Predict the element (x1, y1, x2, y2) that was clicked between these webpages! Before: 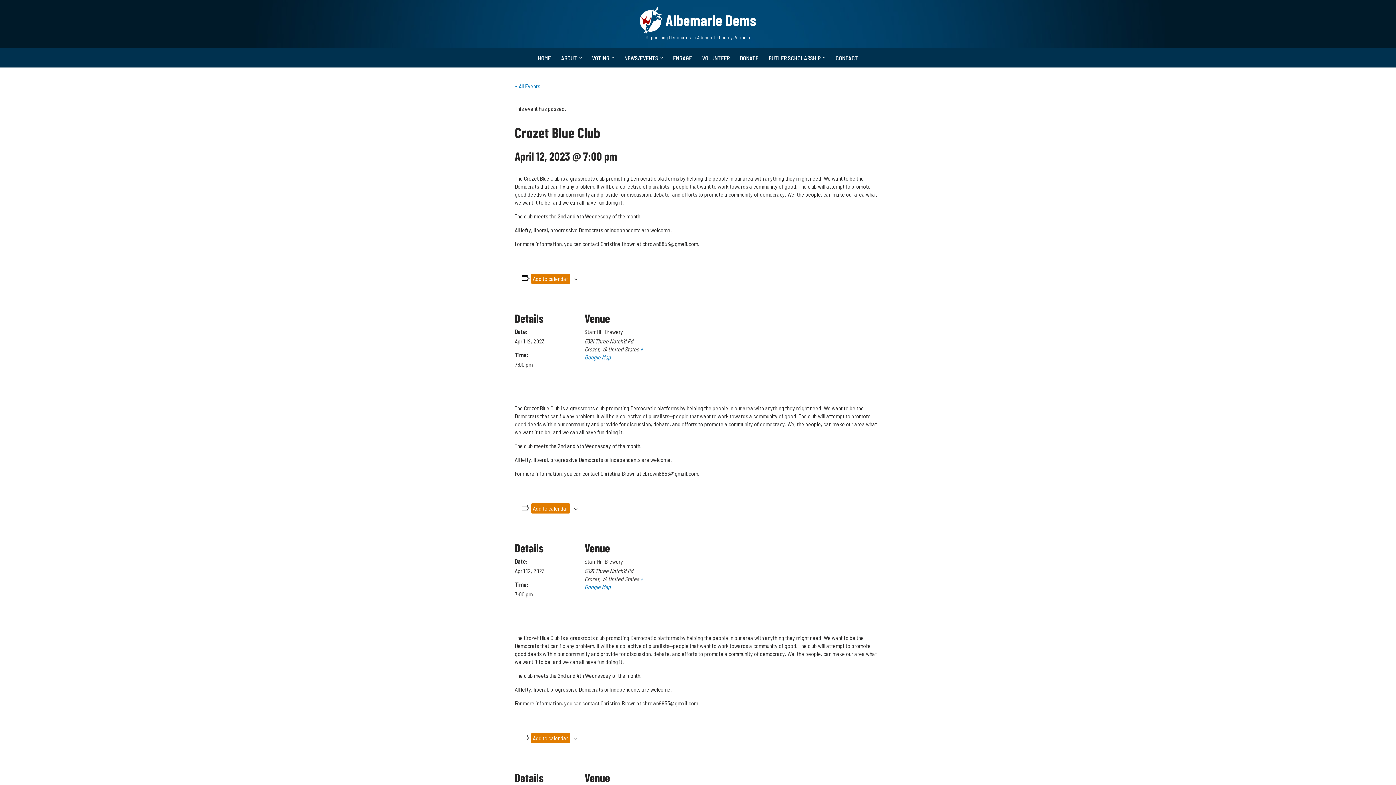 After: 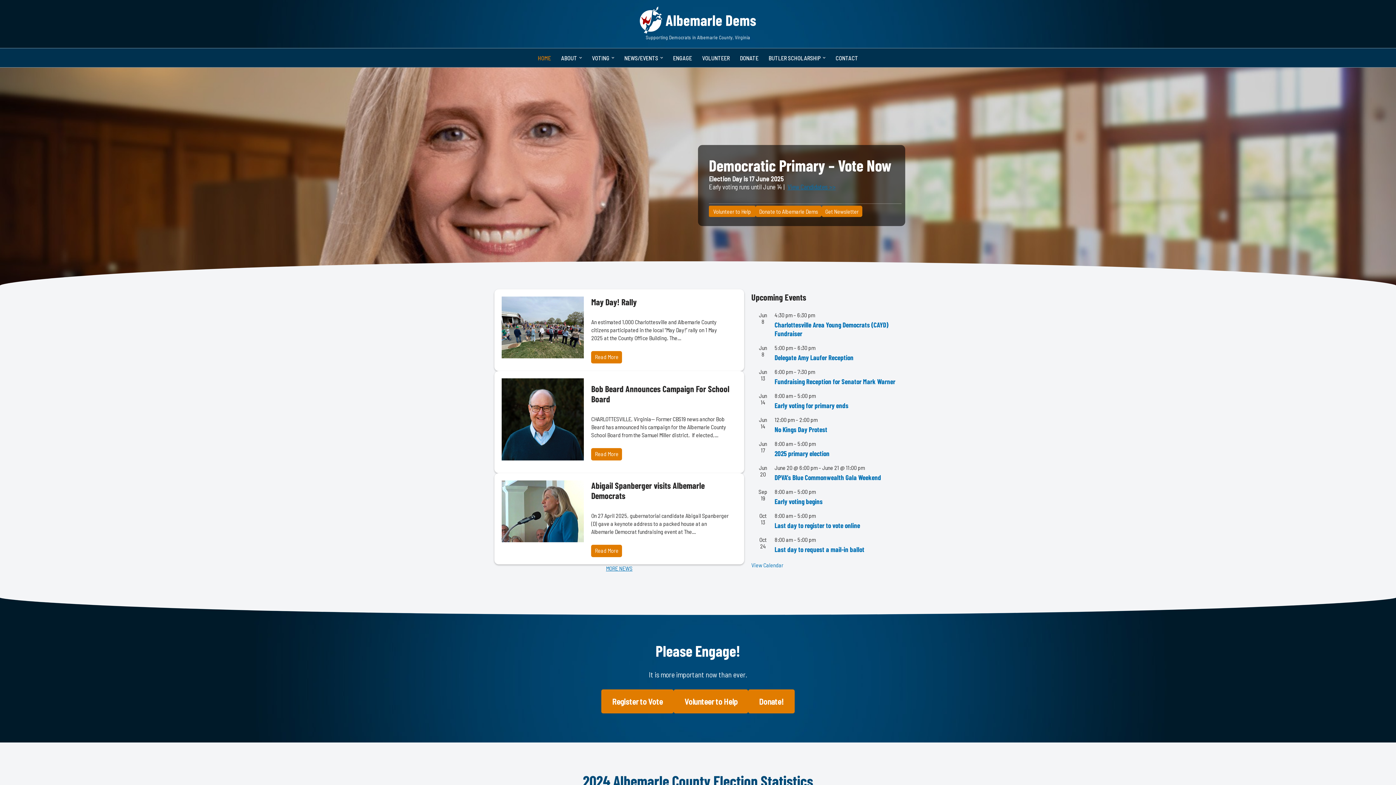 Action: bbox: (538, 53, 551, 62) label: HOME